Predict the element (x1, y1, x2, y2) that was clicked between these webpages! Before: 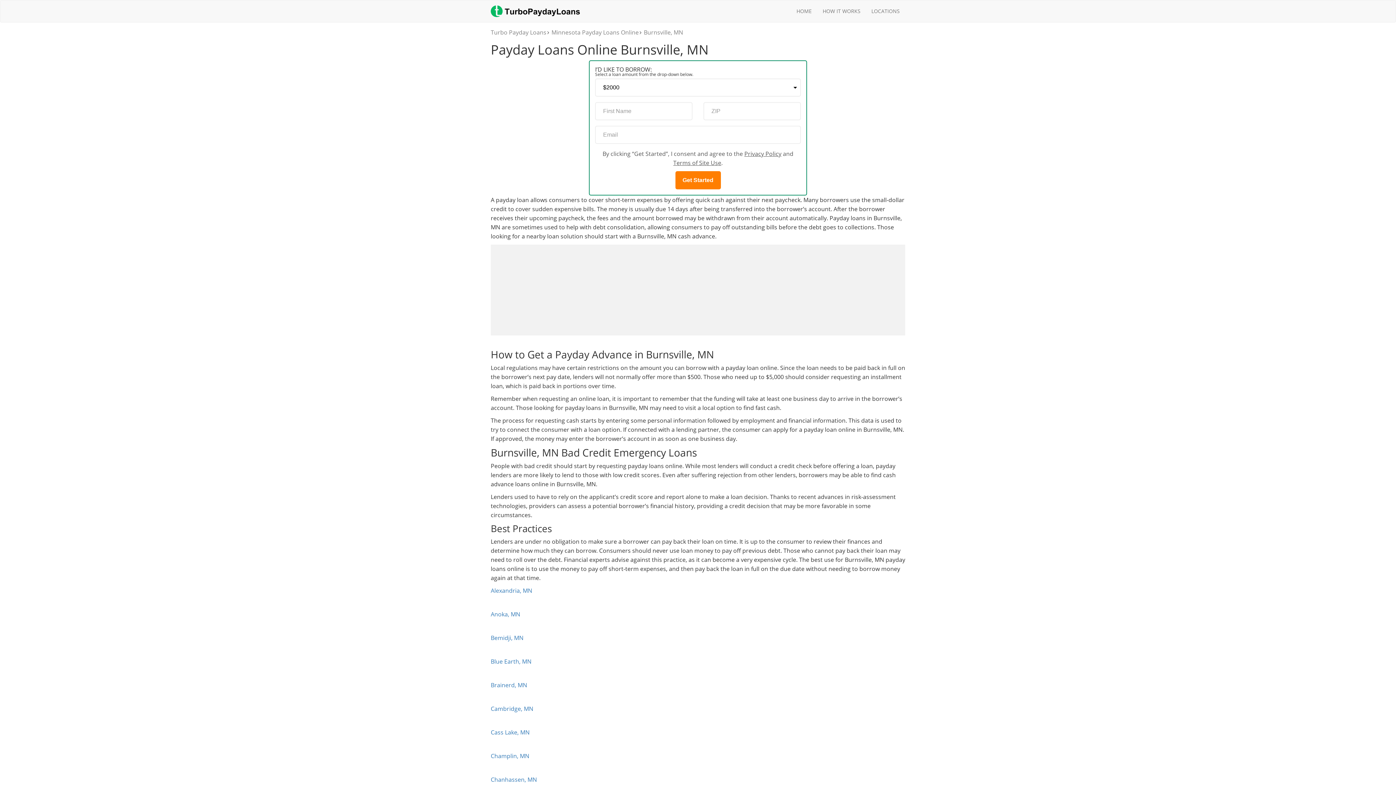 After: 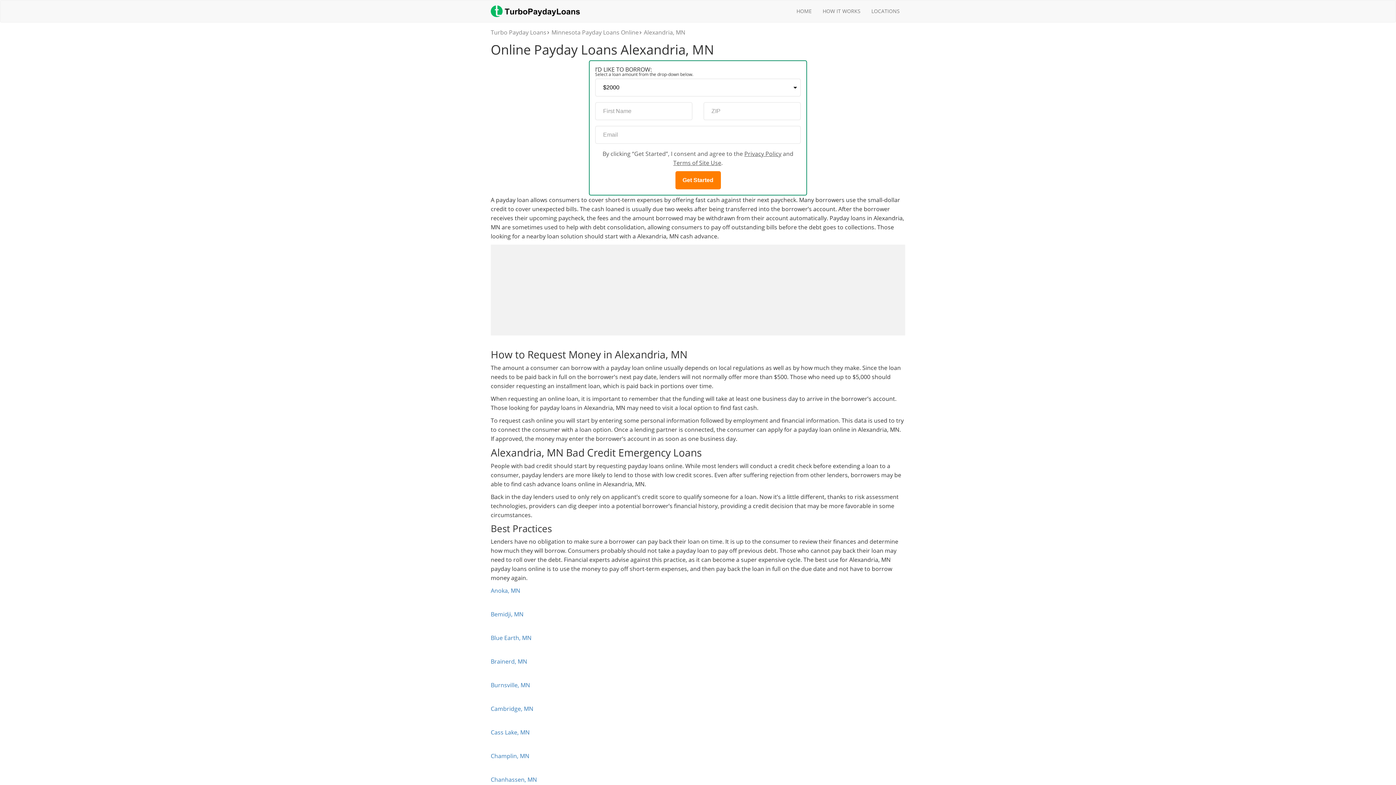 Action: label: Alexandria, MN bbox: (490, 586, 532, 594)